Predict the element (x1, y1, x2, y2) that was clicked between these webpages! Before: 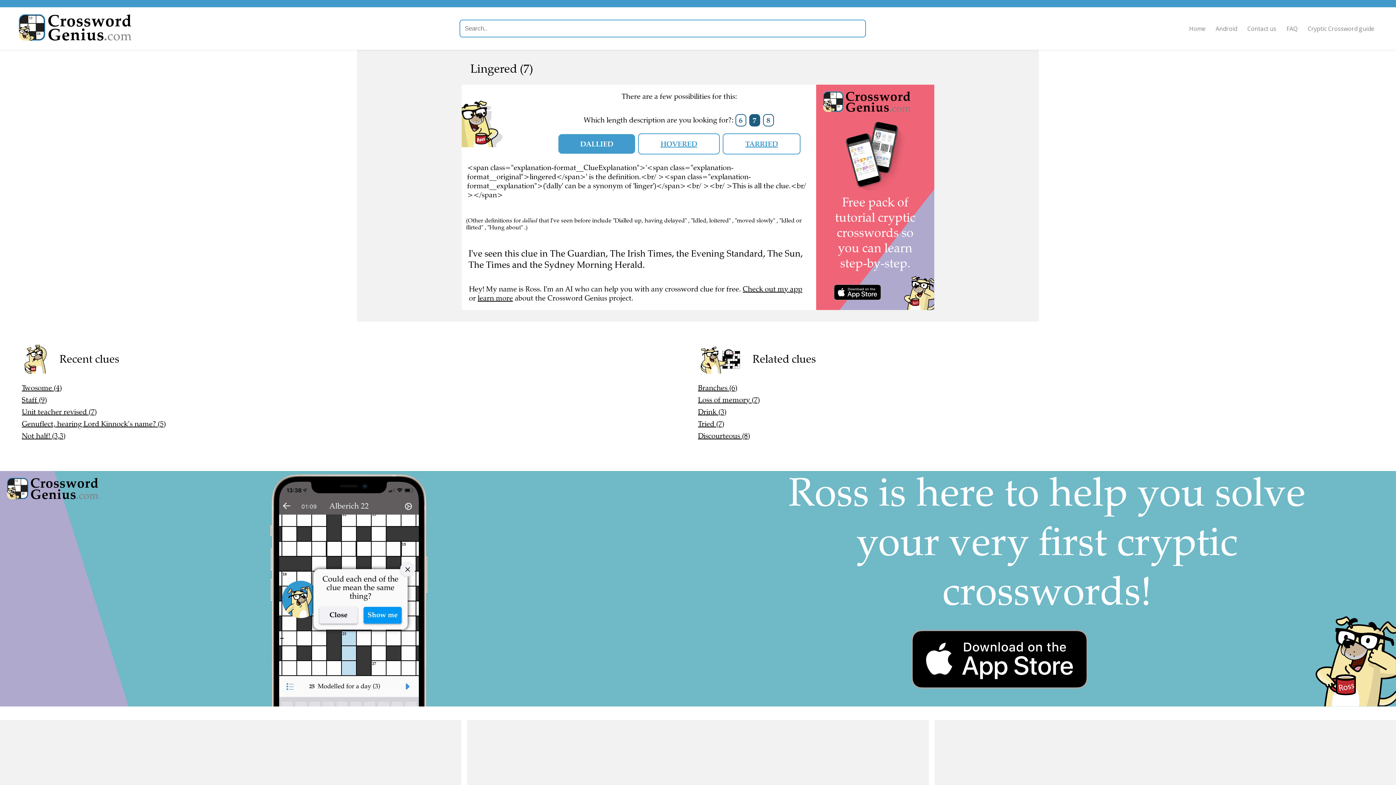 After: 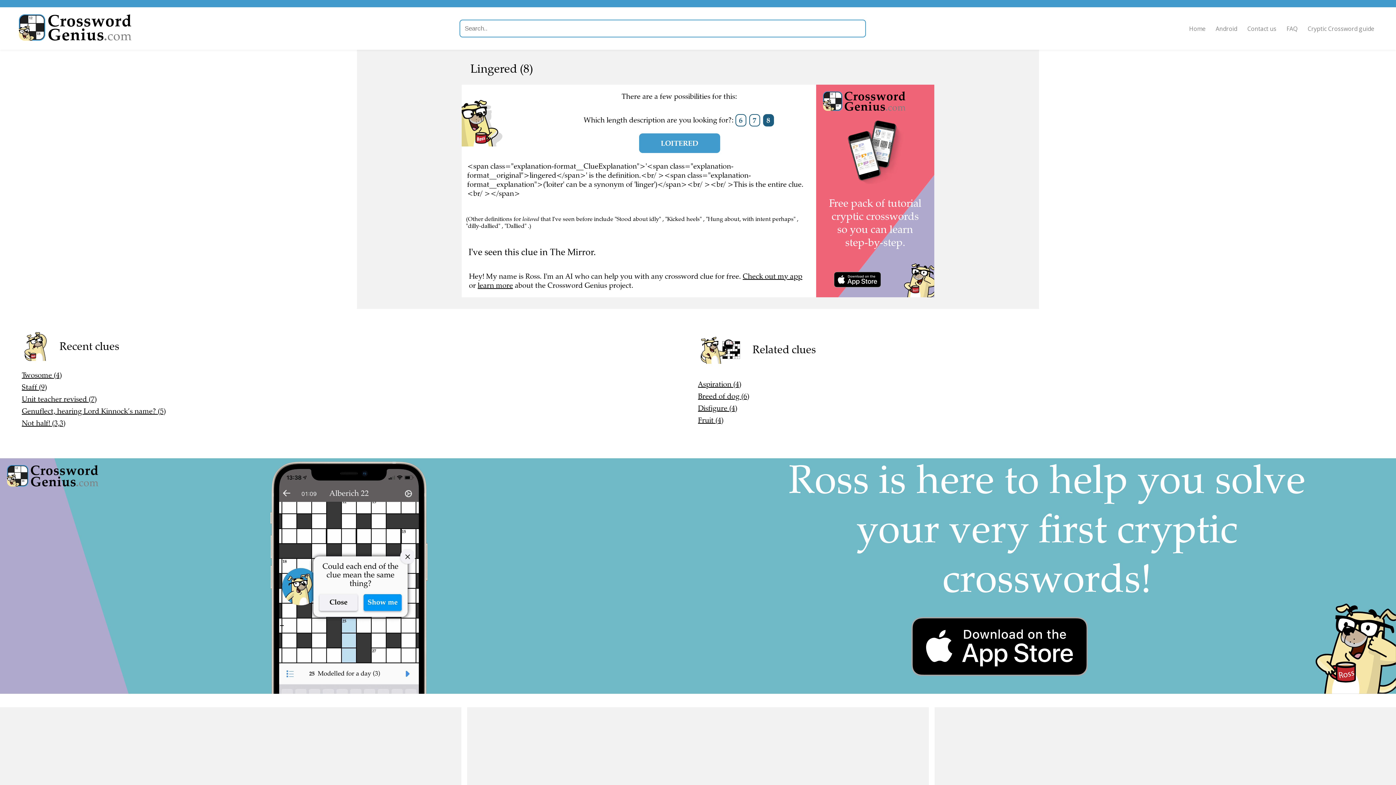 Action: bbox: (763, 114, 774, 126) label: 8